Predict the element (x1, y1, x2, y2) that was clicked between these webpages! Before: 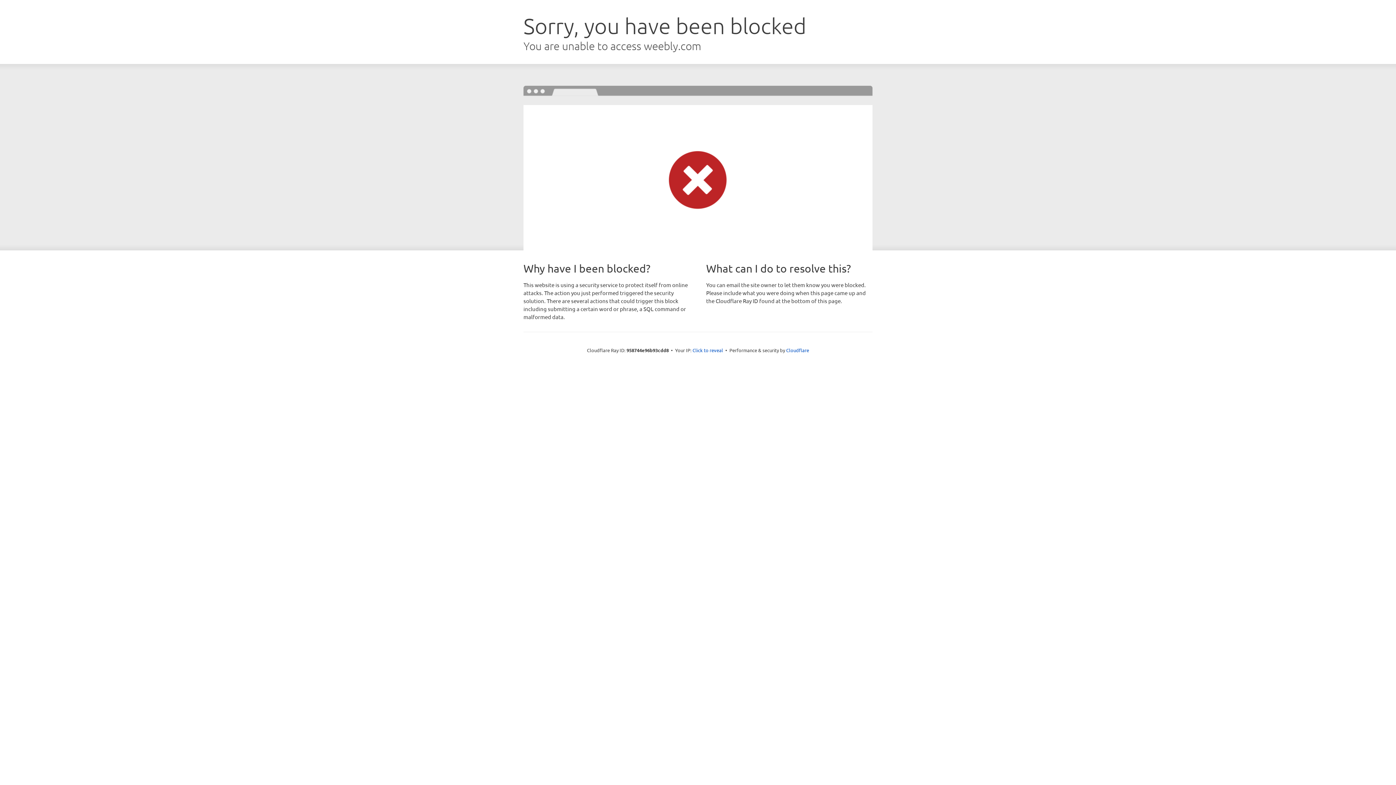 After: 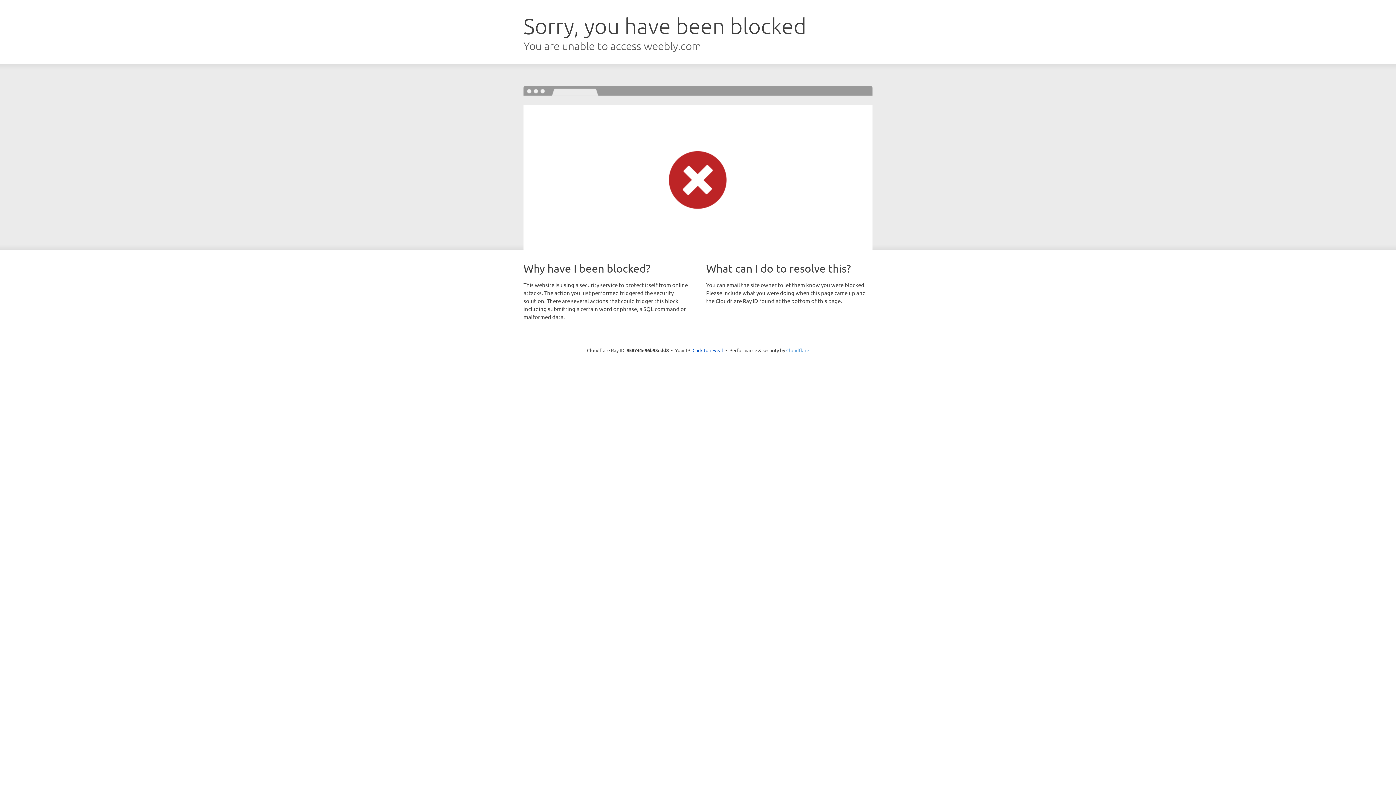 Action: label: Cloudflare bbox: (786, 347, 809, 353)